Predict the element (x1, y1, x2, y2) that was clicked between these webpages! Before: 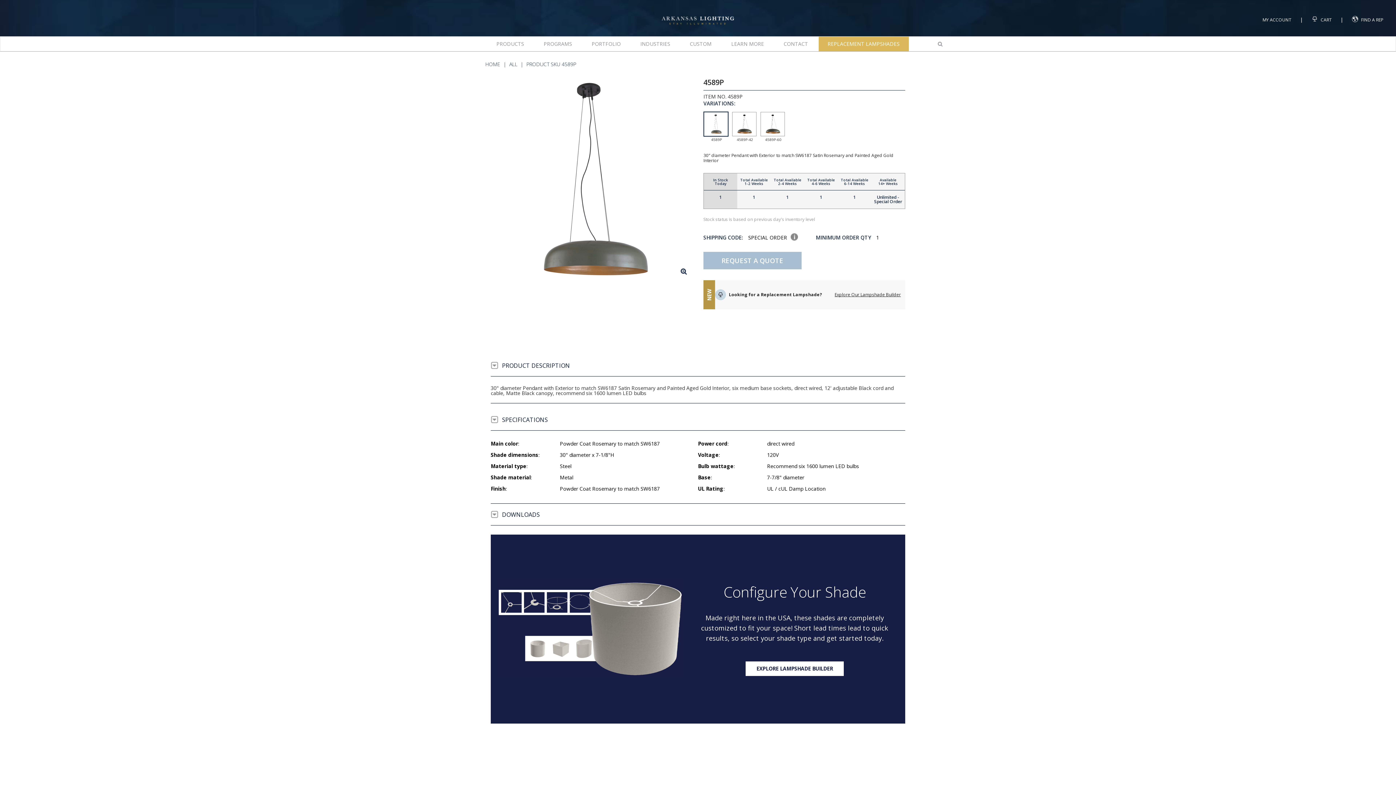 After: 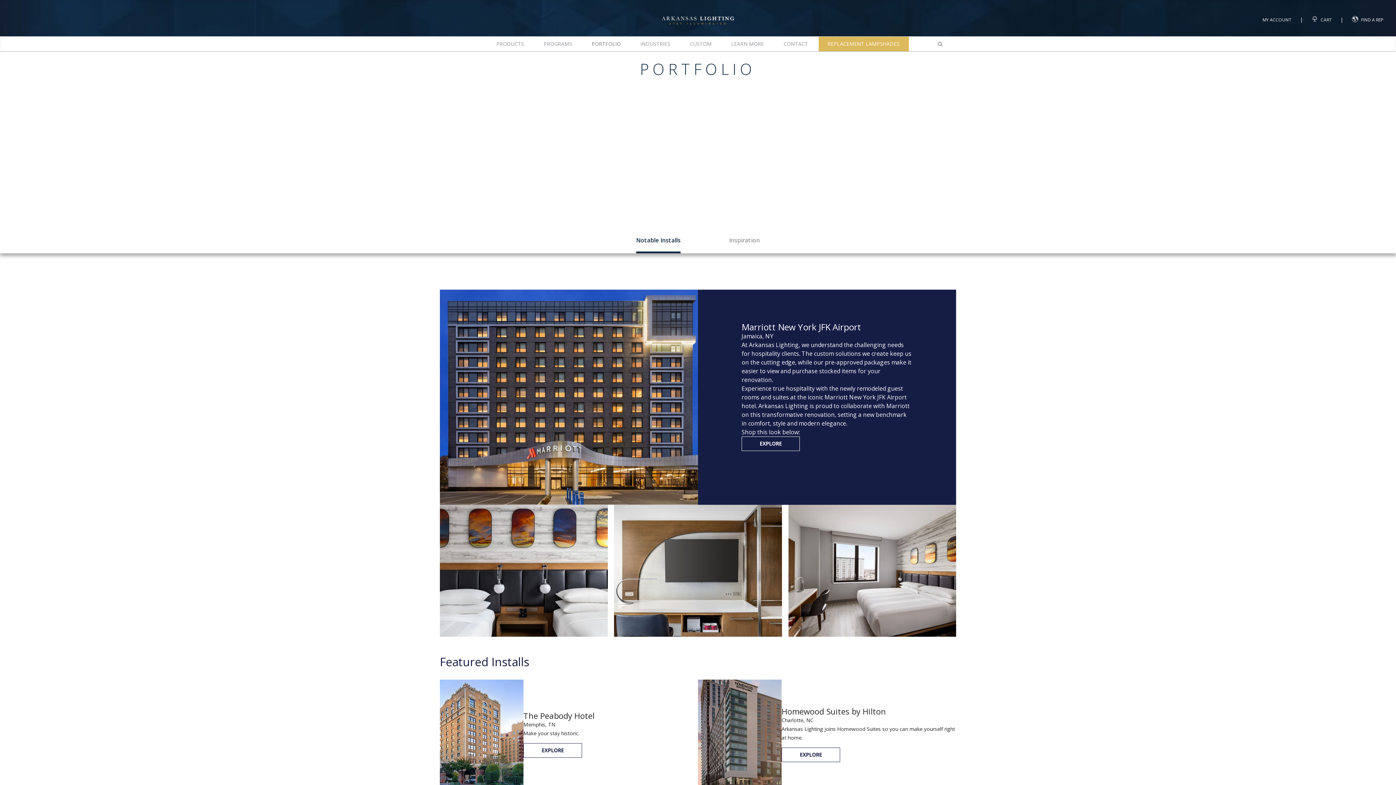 Action: bbox: (582, 36, 630, 51) label: PORTFOLIO